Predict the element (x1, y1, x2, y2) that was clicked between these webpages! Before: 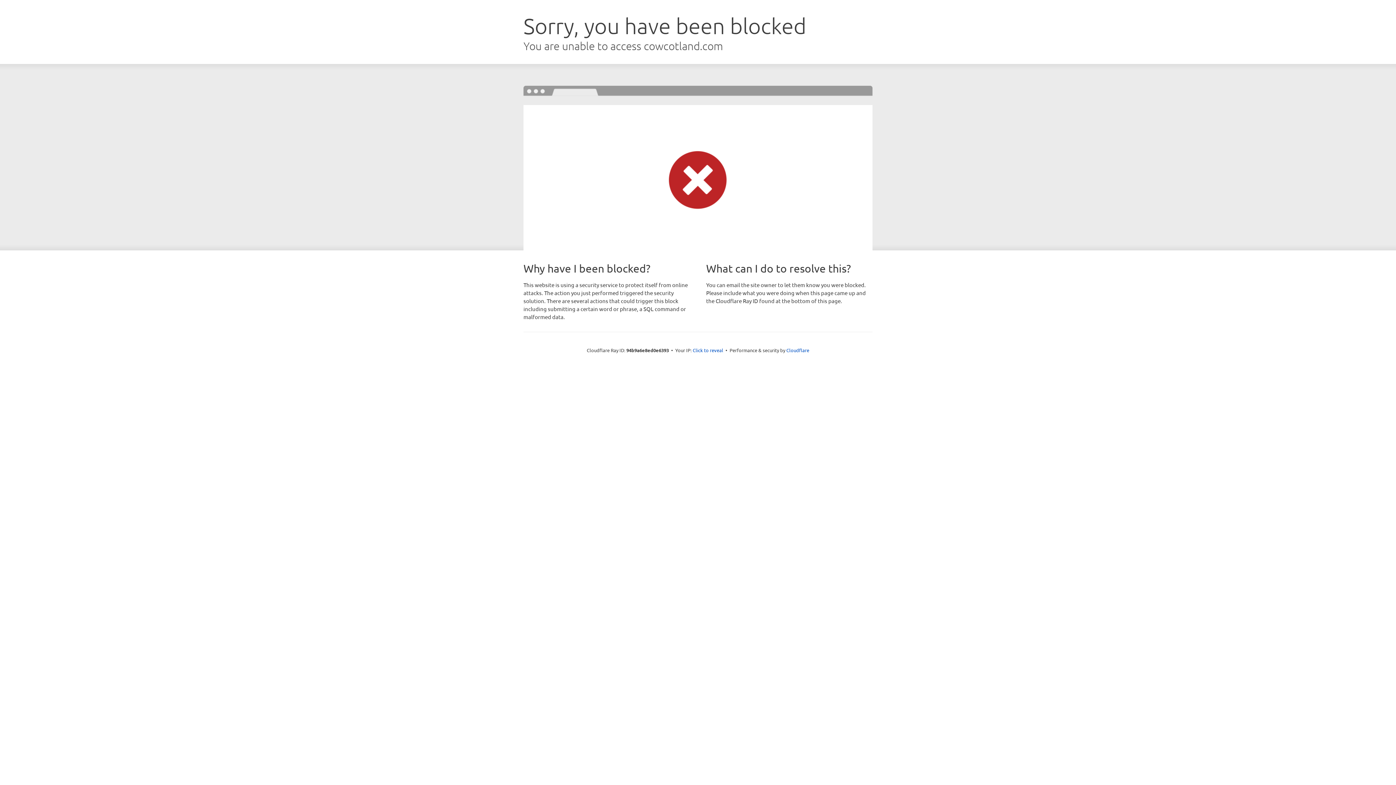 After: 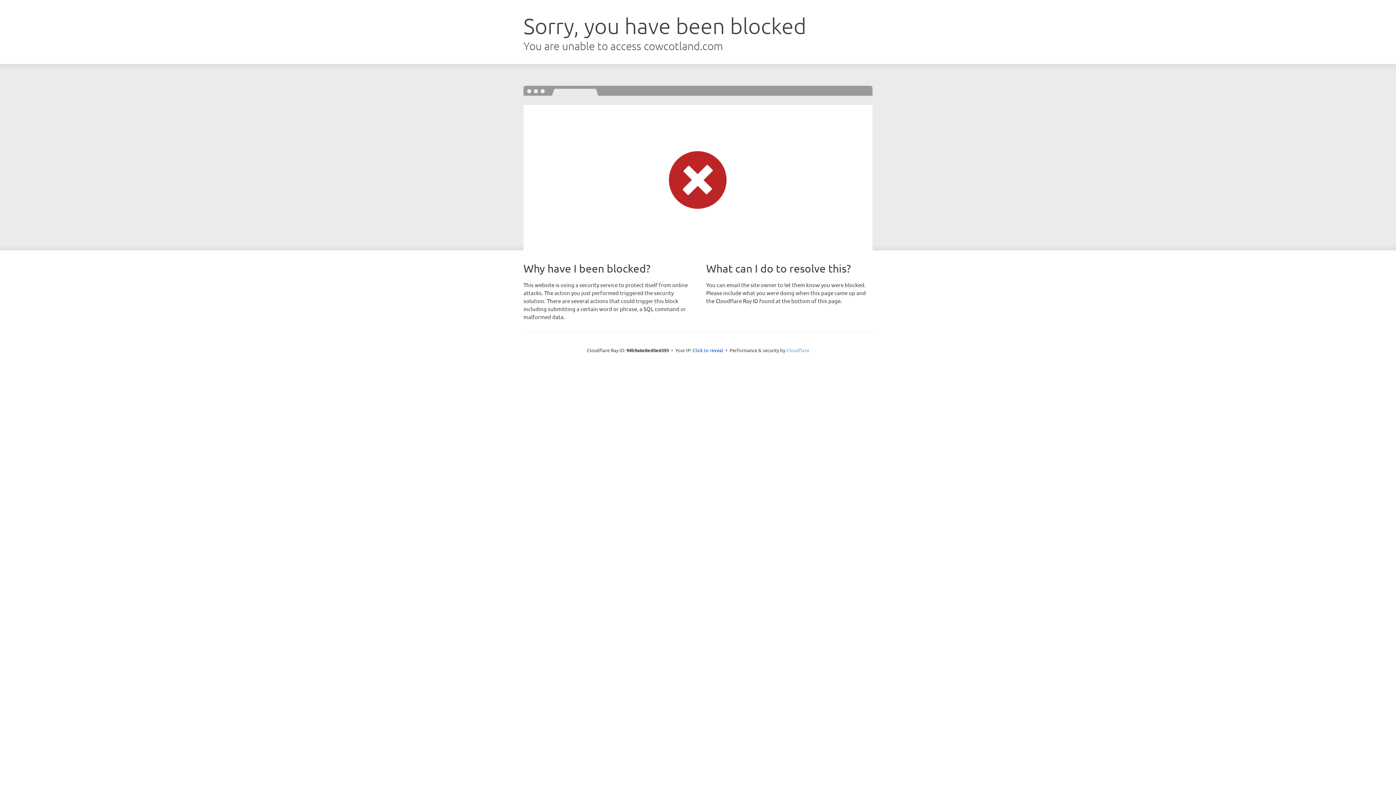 Action: bbox: (786, 347, 809, 353) label: Cloudflare